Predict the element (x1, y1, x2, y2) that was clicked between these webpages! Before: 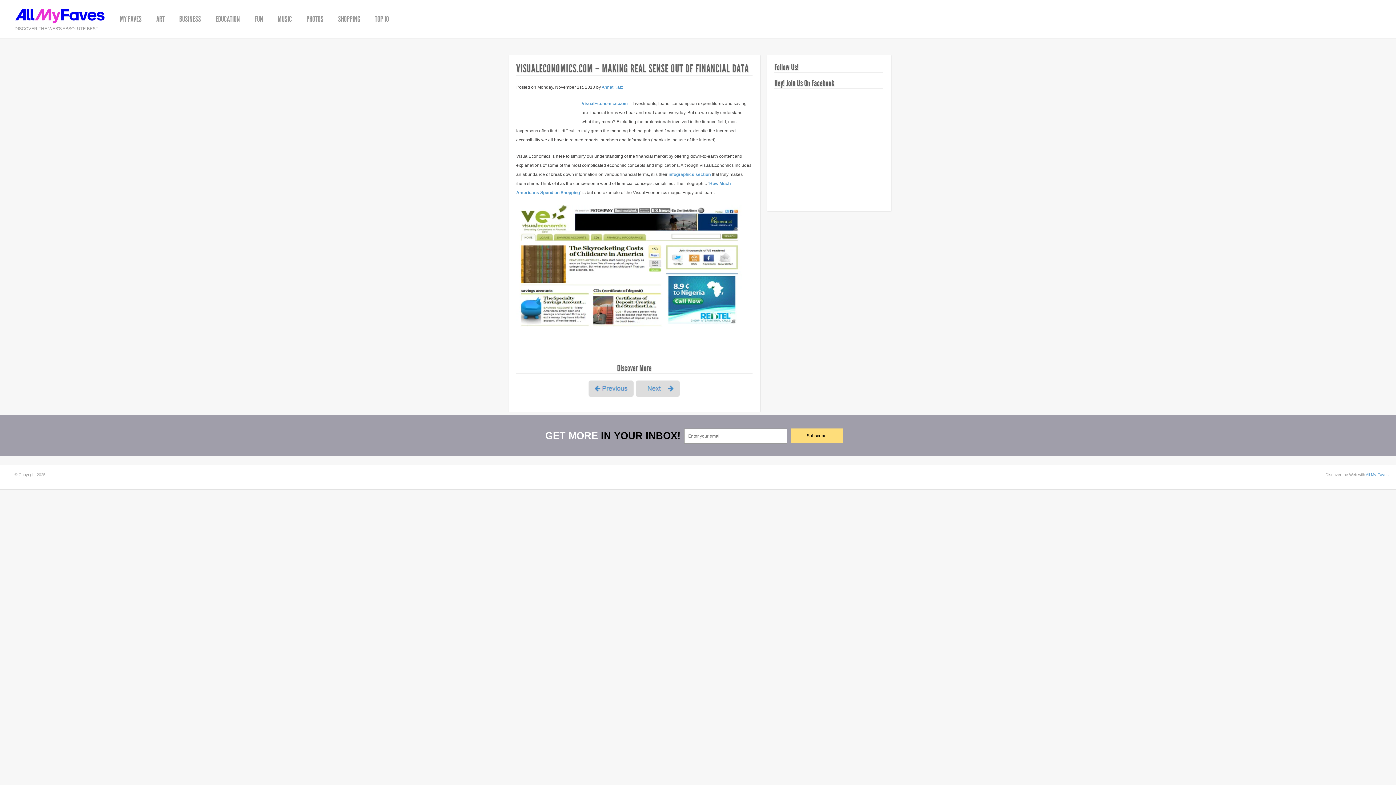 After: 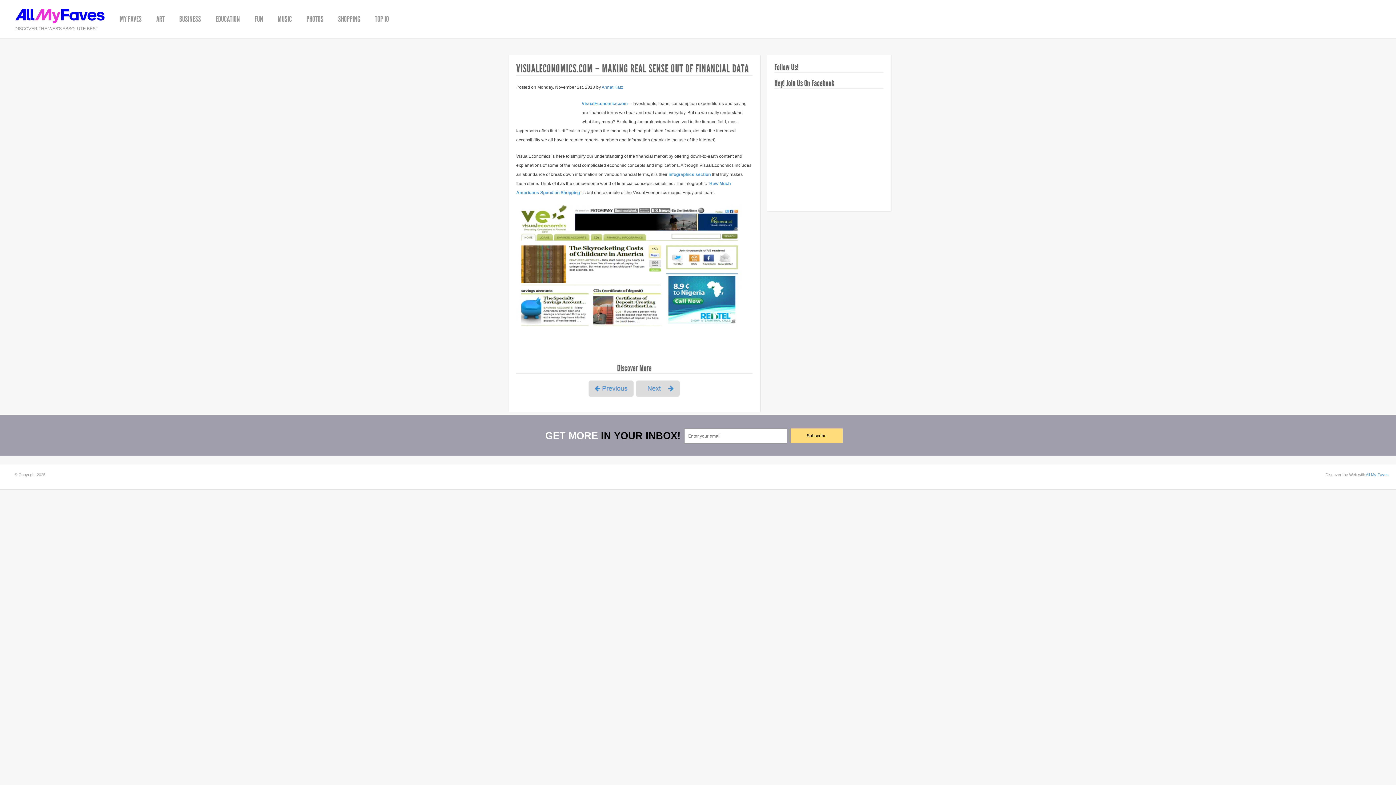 Action: bbox: (1366, 472, 1389, 477) label: All My Faves